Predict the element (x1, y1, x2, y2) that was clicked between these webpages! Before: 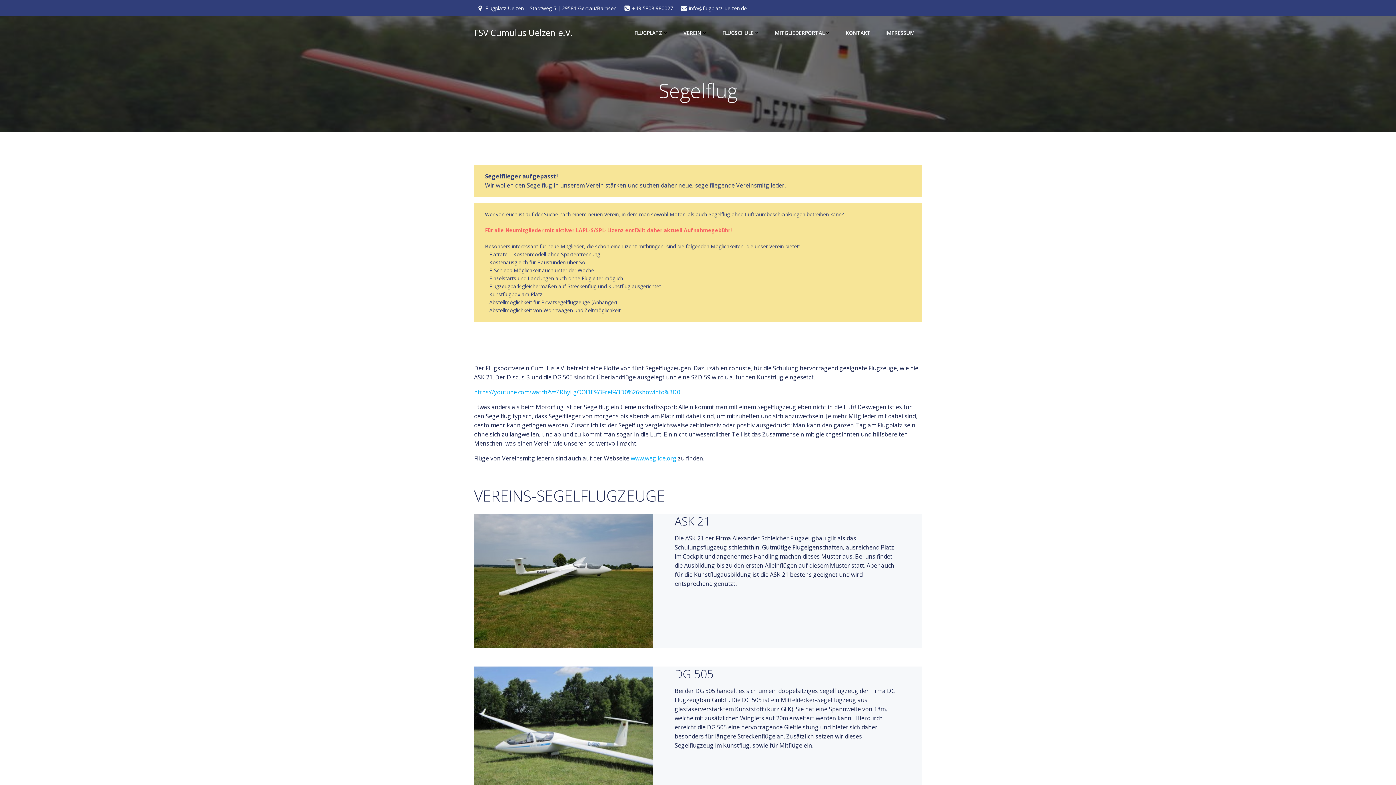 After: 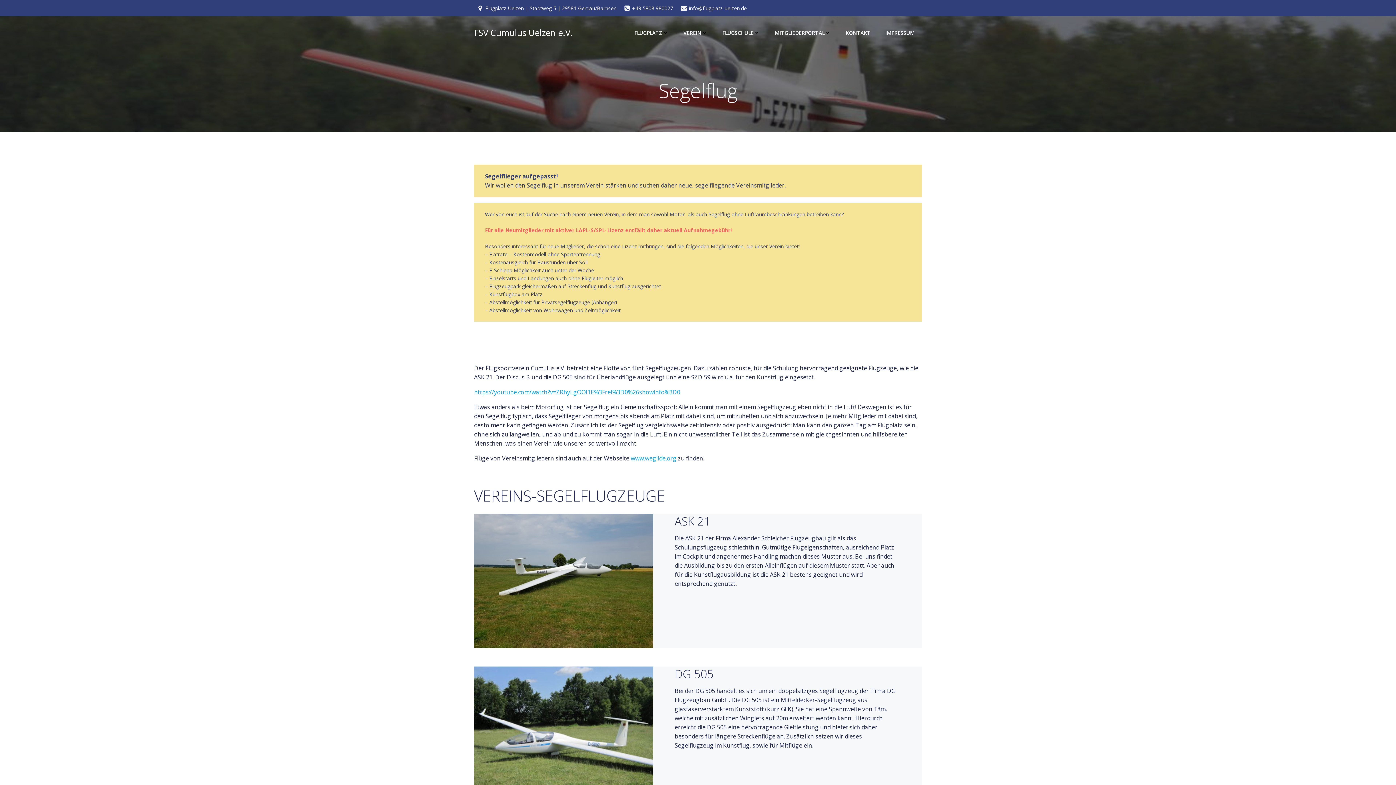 Action: bbox: (630, 454, 676, 462) label: www.weglide.org